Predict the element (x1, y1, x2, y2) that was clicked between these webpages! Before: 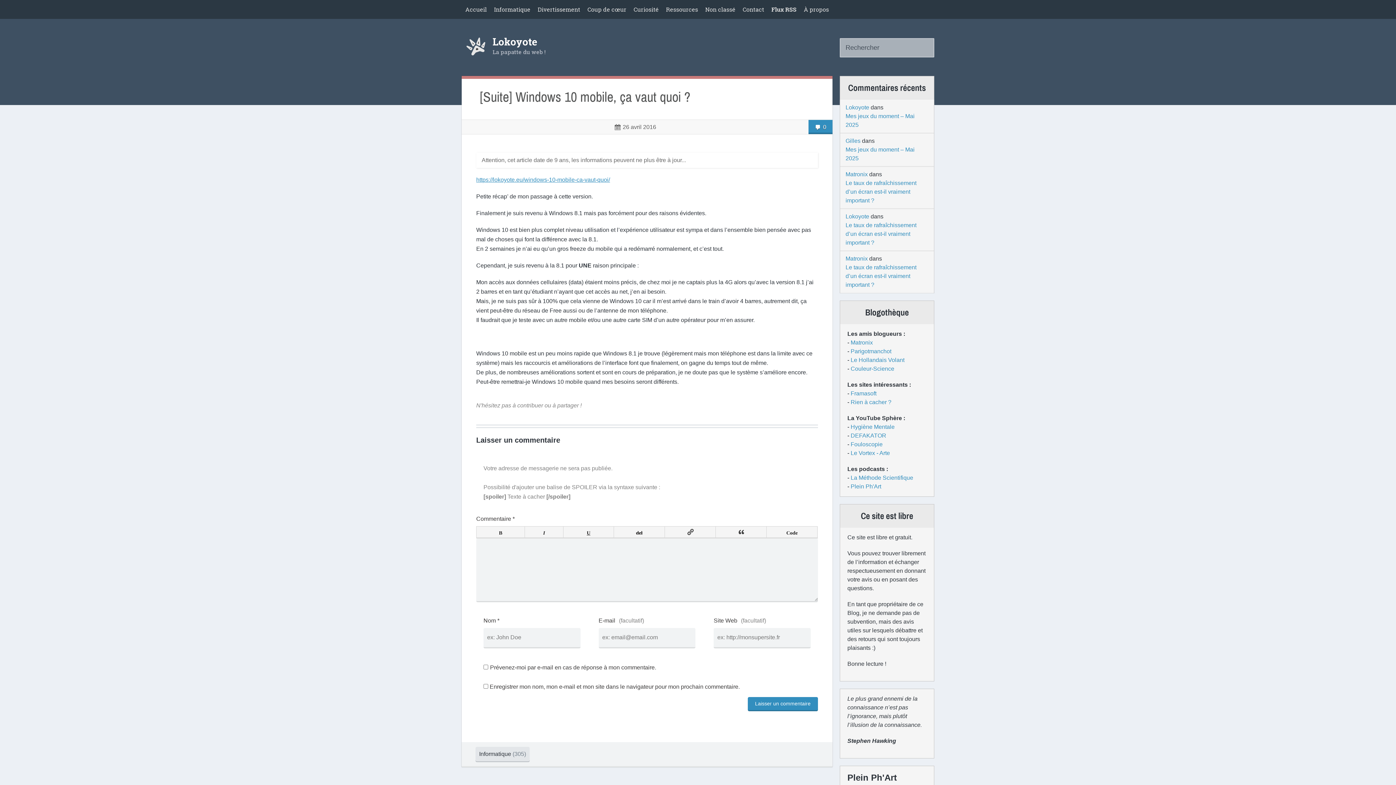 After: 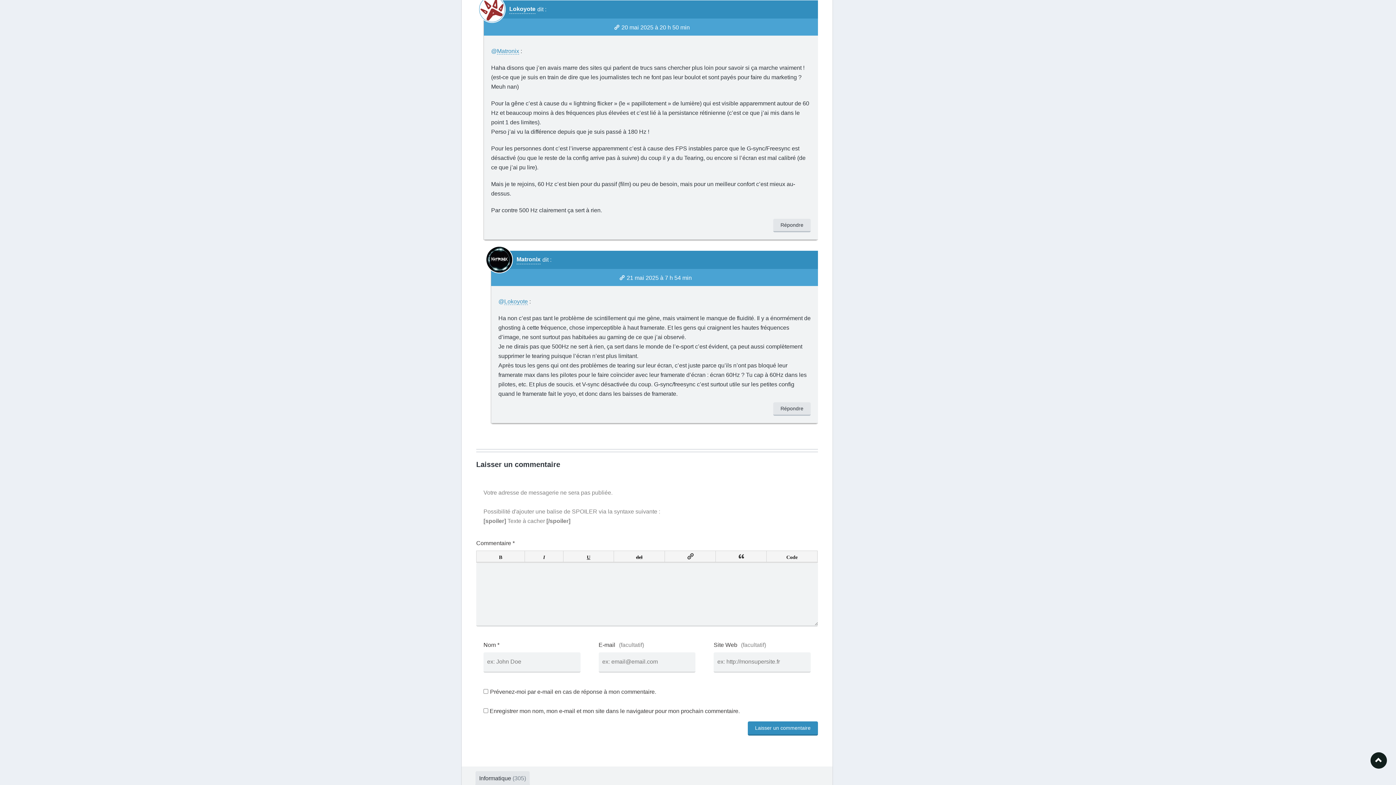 Action: bbox: (845, 221, 928, 247) label: Le taux de rafraîchissement d’un écran est-il vraiment important ?